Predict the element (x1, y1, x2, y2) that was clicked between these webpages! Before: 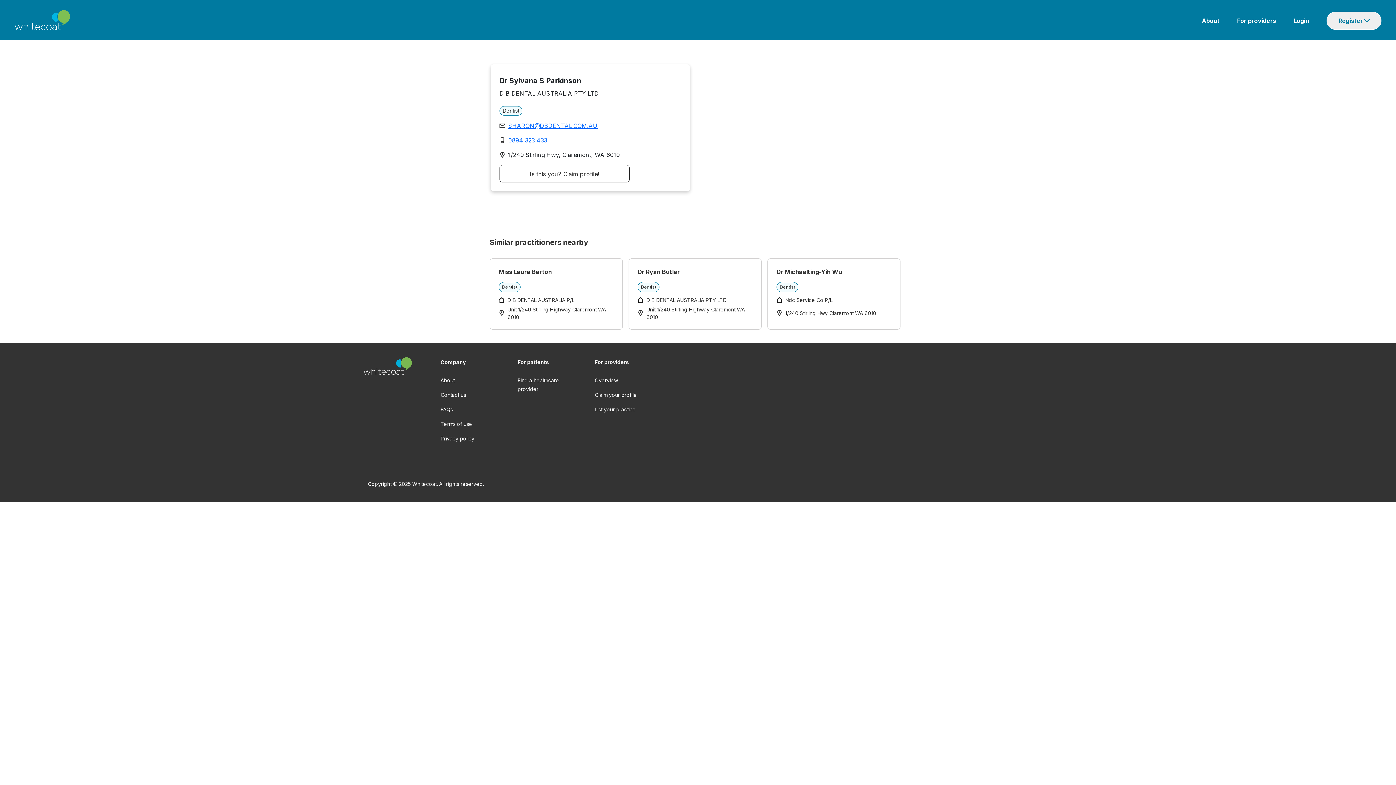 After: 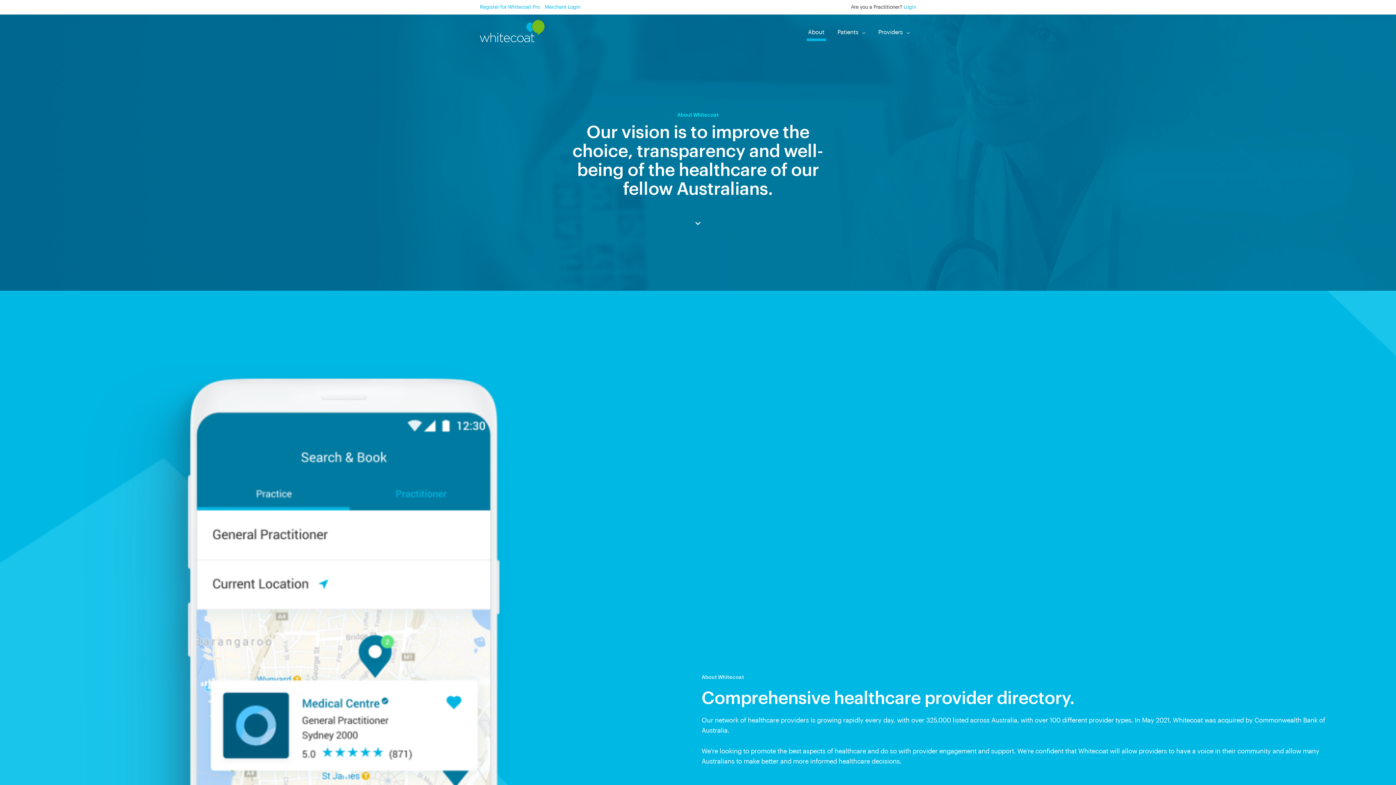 Action: label: About bbox: (440, 377, 454, 383)